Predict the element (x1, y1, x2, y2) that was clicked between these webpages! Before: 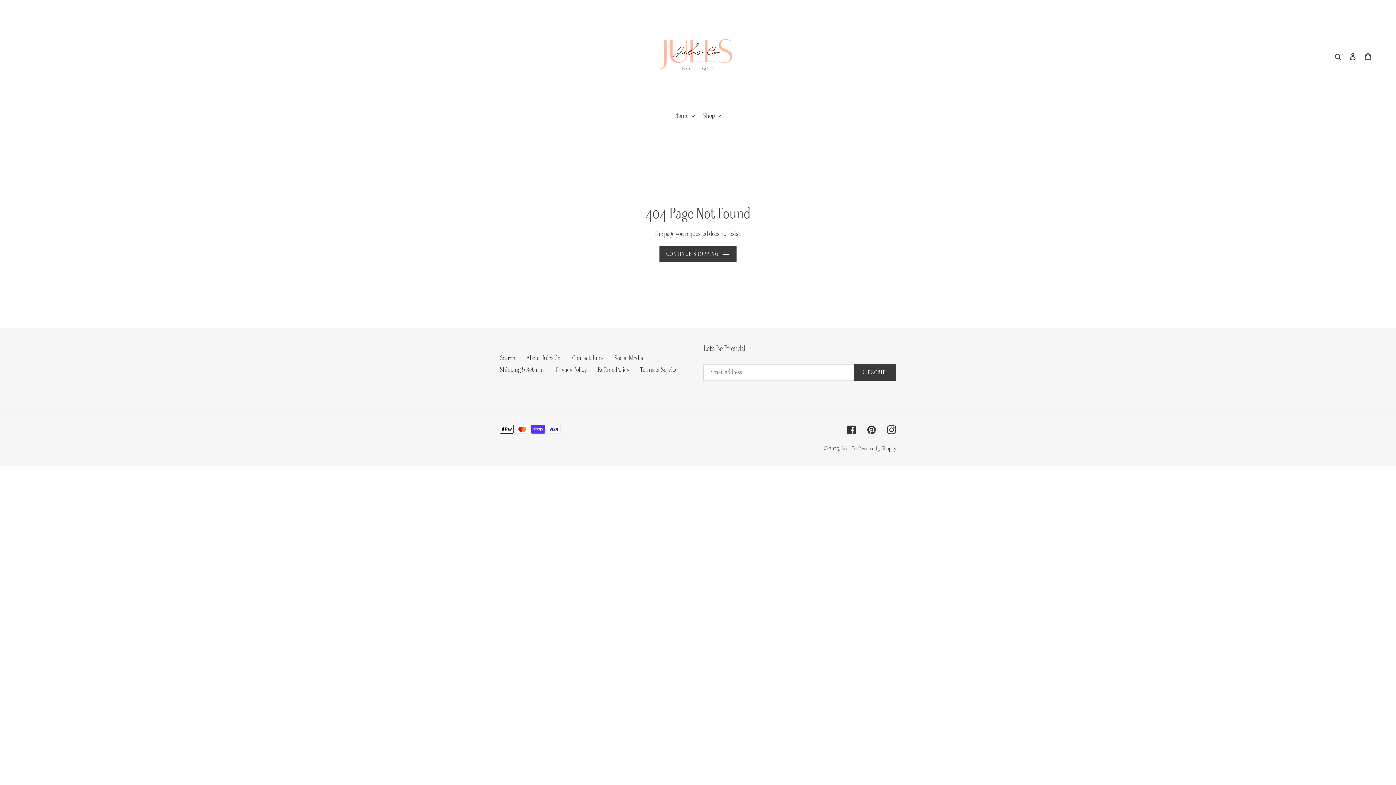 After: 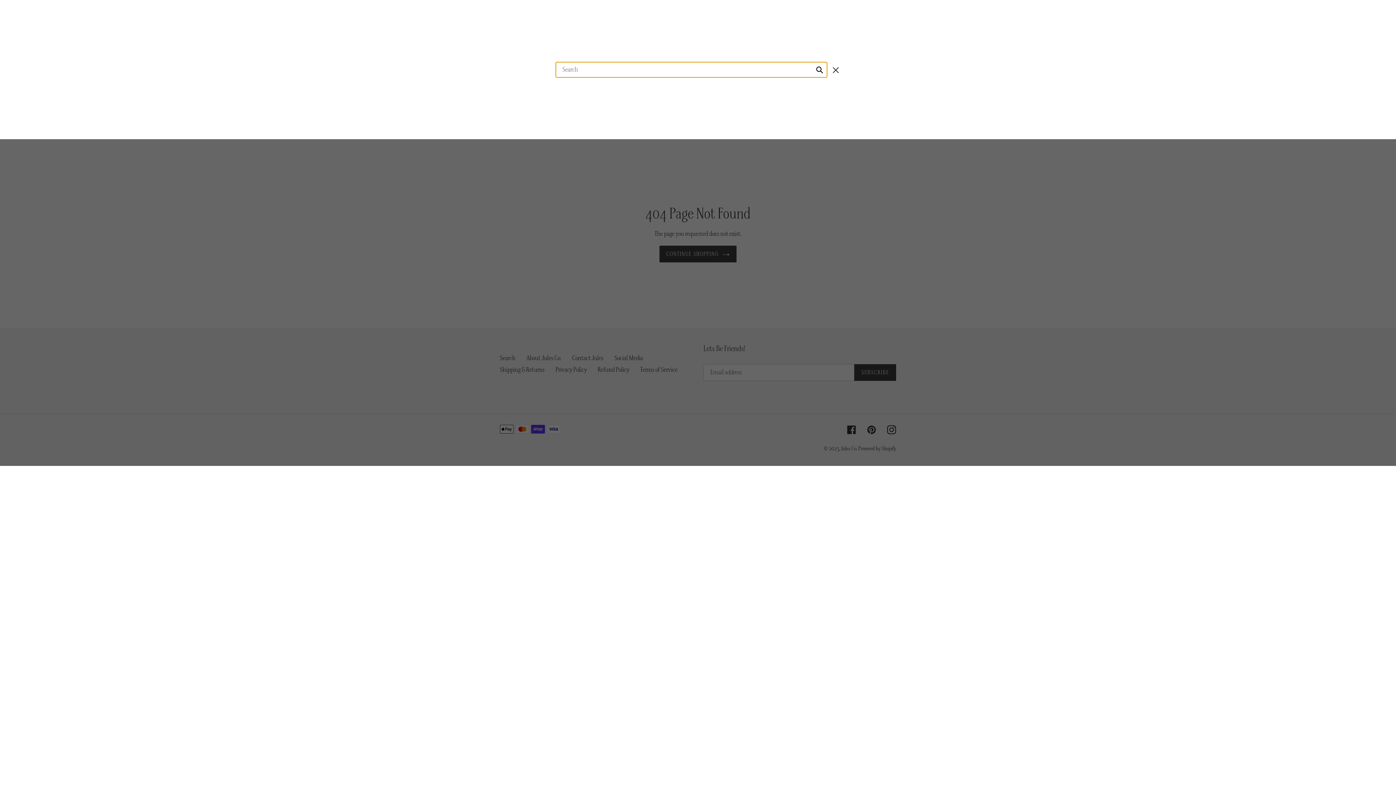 Action: bbox: (1332, 50, 1345, 61) label: Search